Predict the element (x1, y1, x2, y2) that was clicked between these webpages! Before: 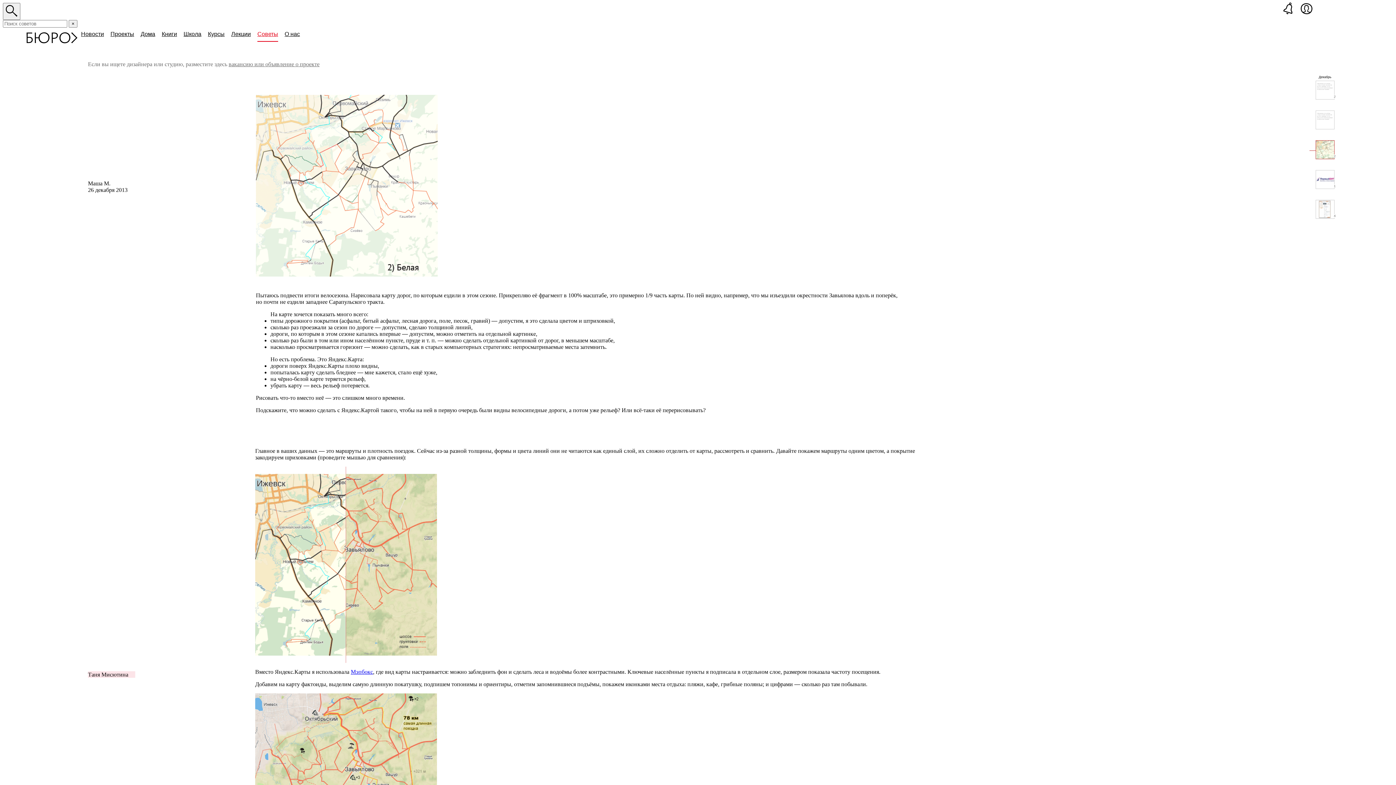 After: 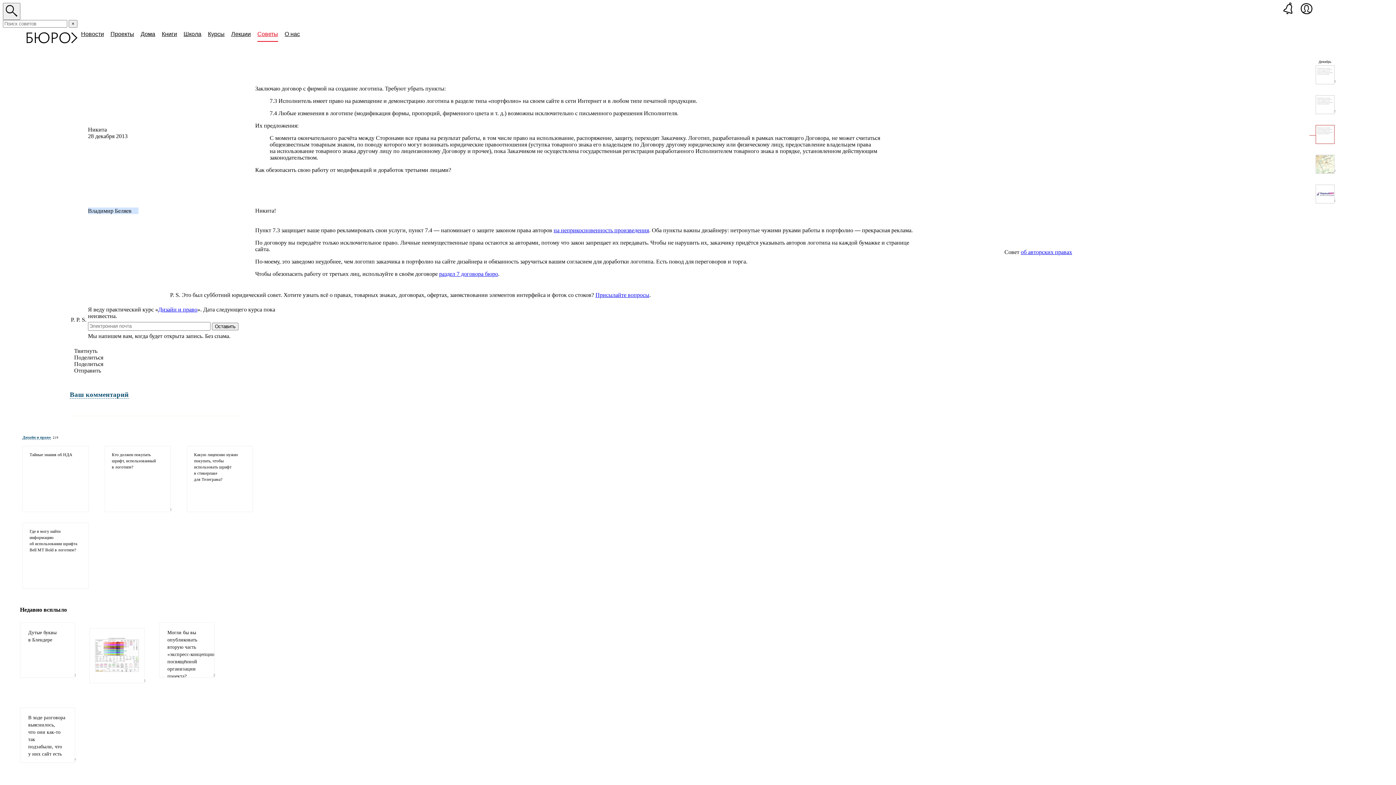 Action: bbox: (1316, 110, 1334, 129)